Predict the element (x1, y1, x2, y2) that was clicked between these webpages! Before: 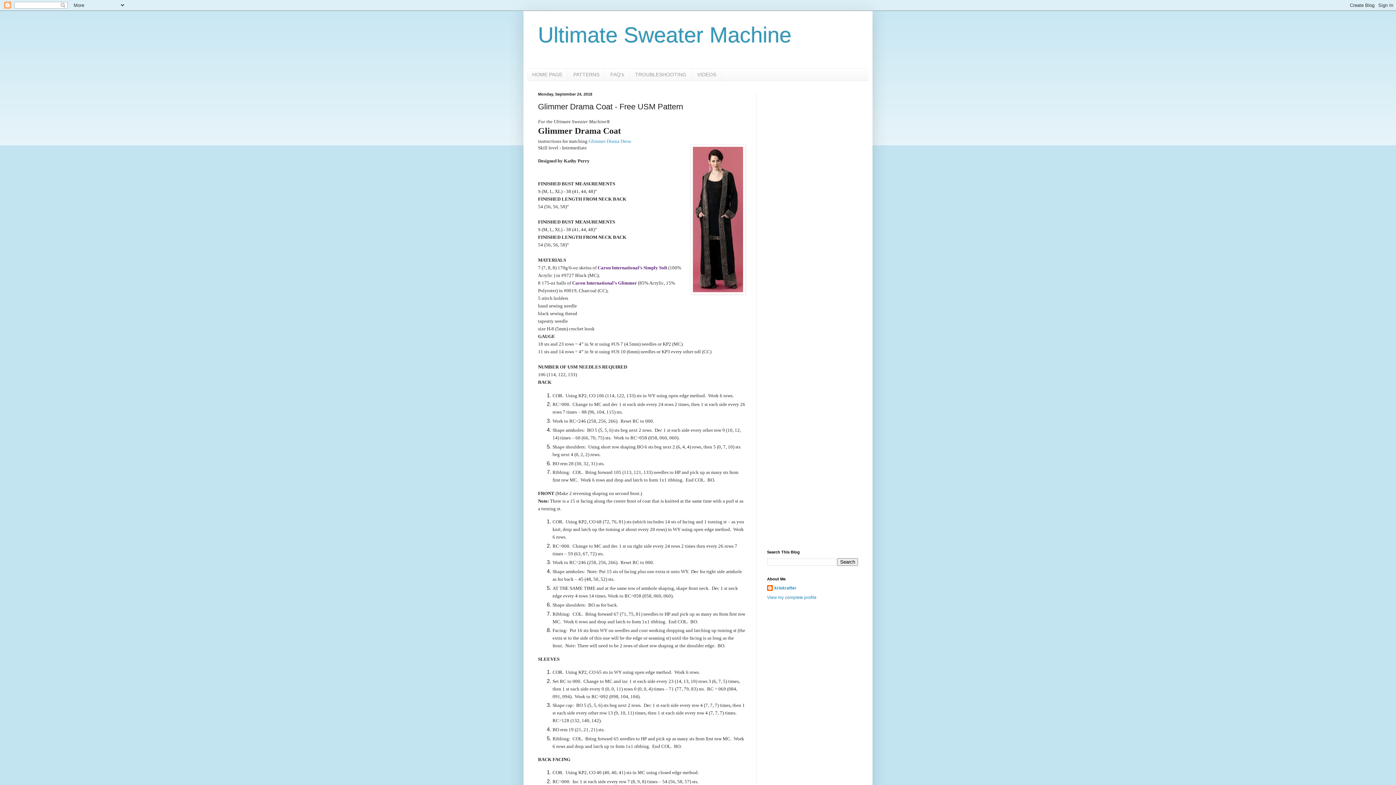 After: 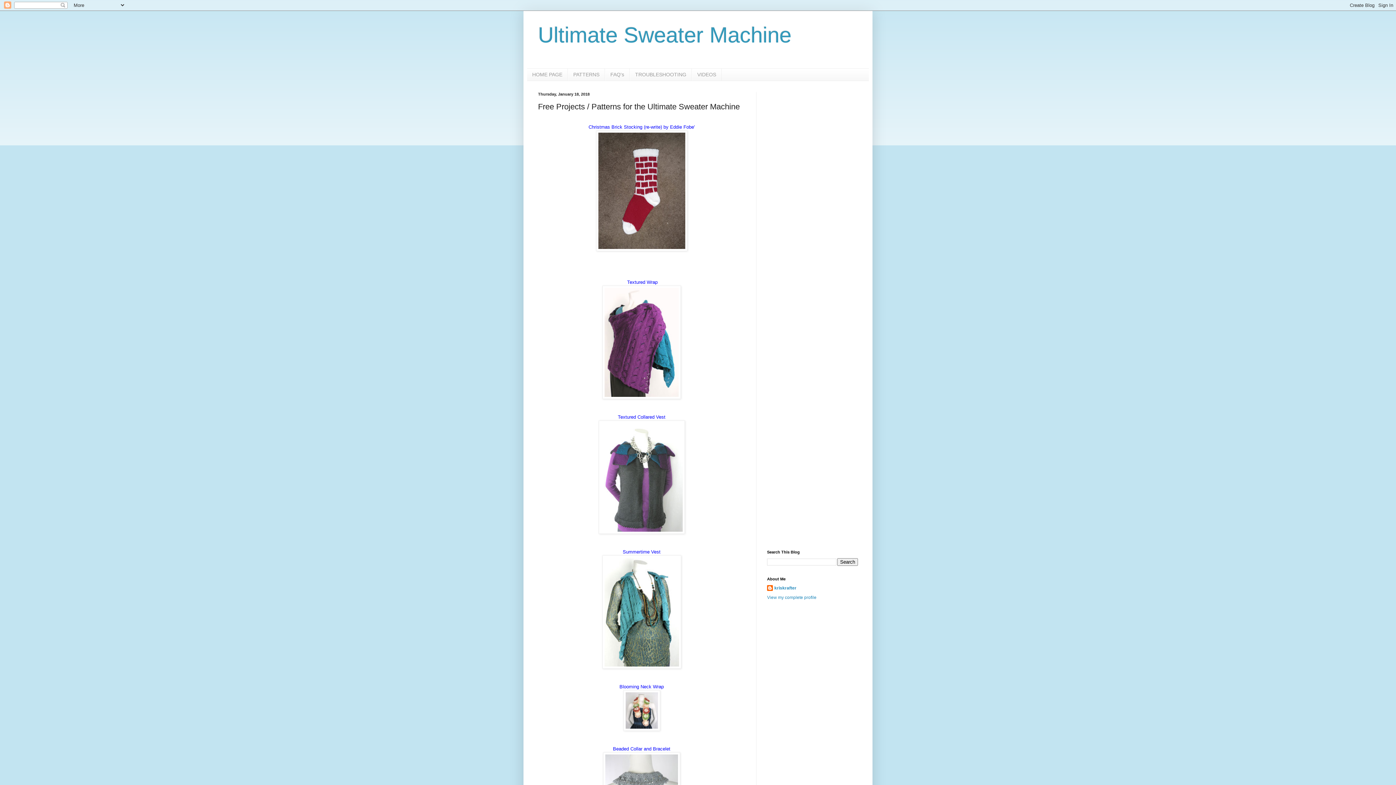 Action: label: PATTERNS bbox: (568, 68, 605, 80)